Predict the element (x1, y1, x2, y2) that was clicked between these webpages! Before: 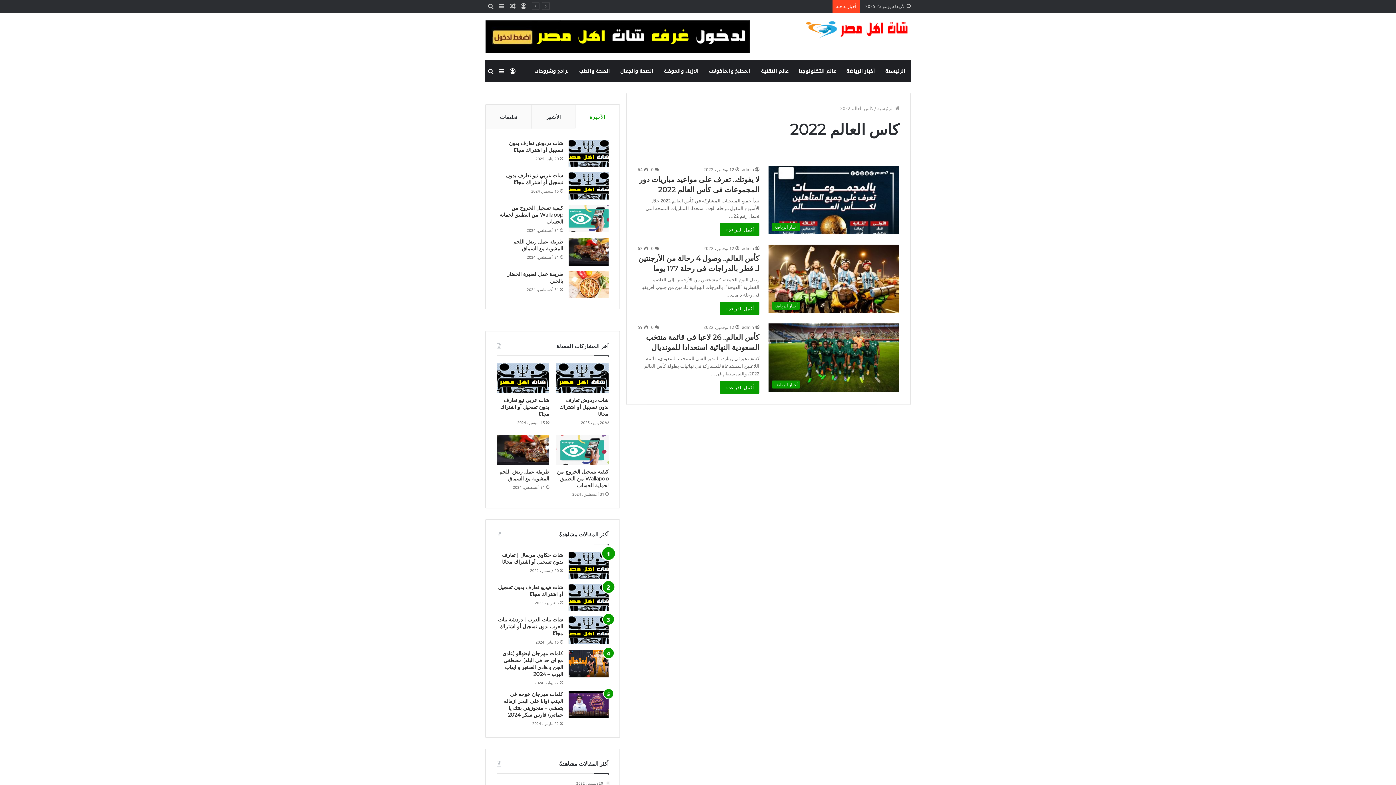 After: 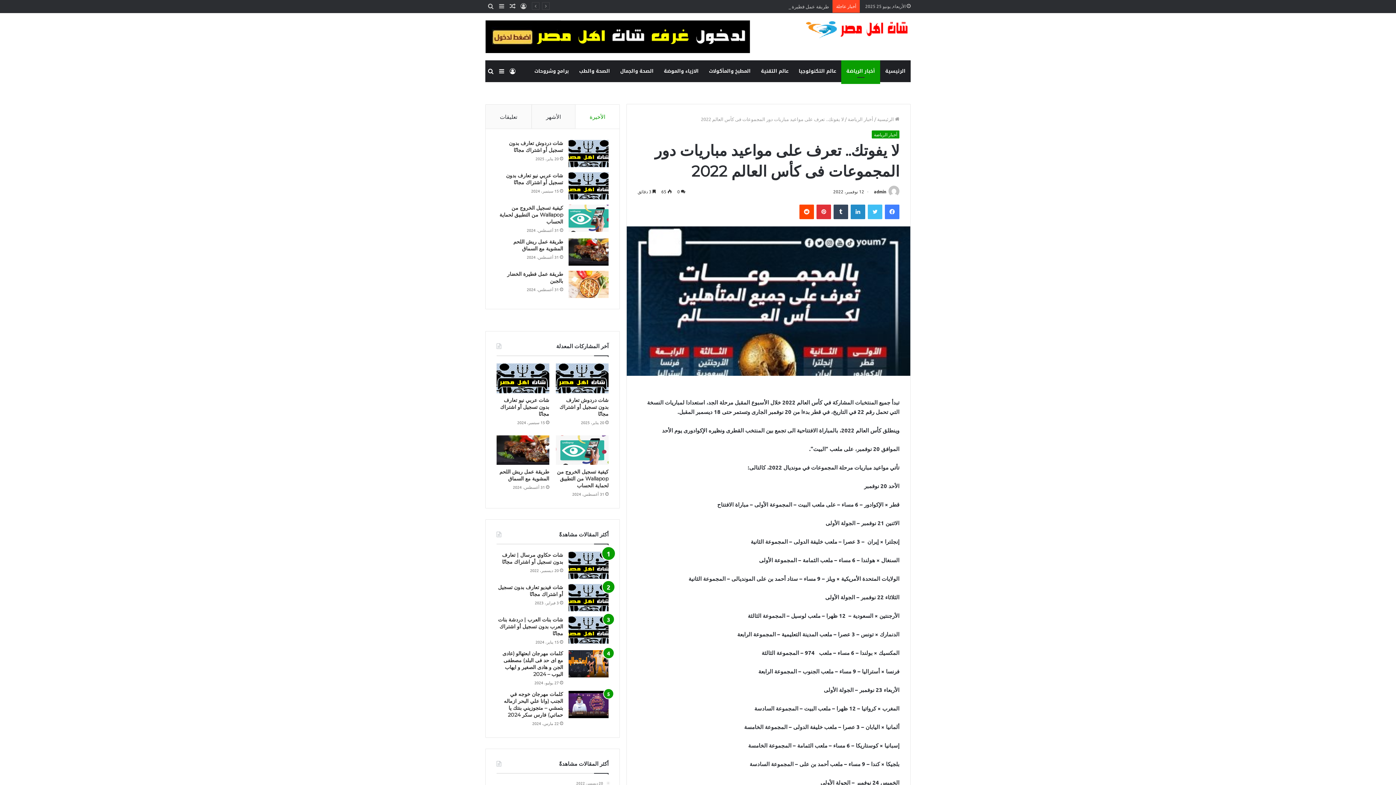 Action: bbox: (720, 223, 759, 236) label: أكمل القراءة »